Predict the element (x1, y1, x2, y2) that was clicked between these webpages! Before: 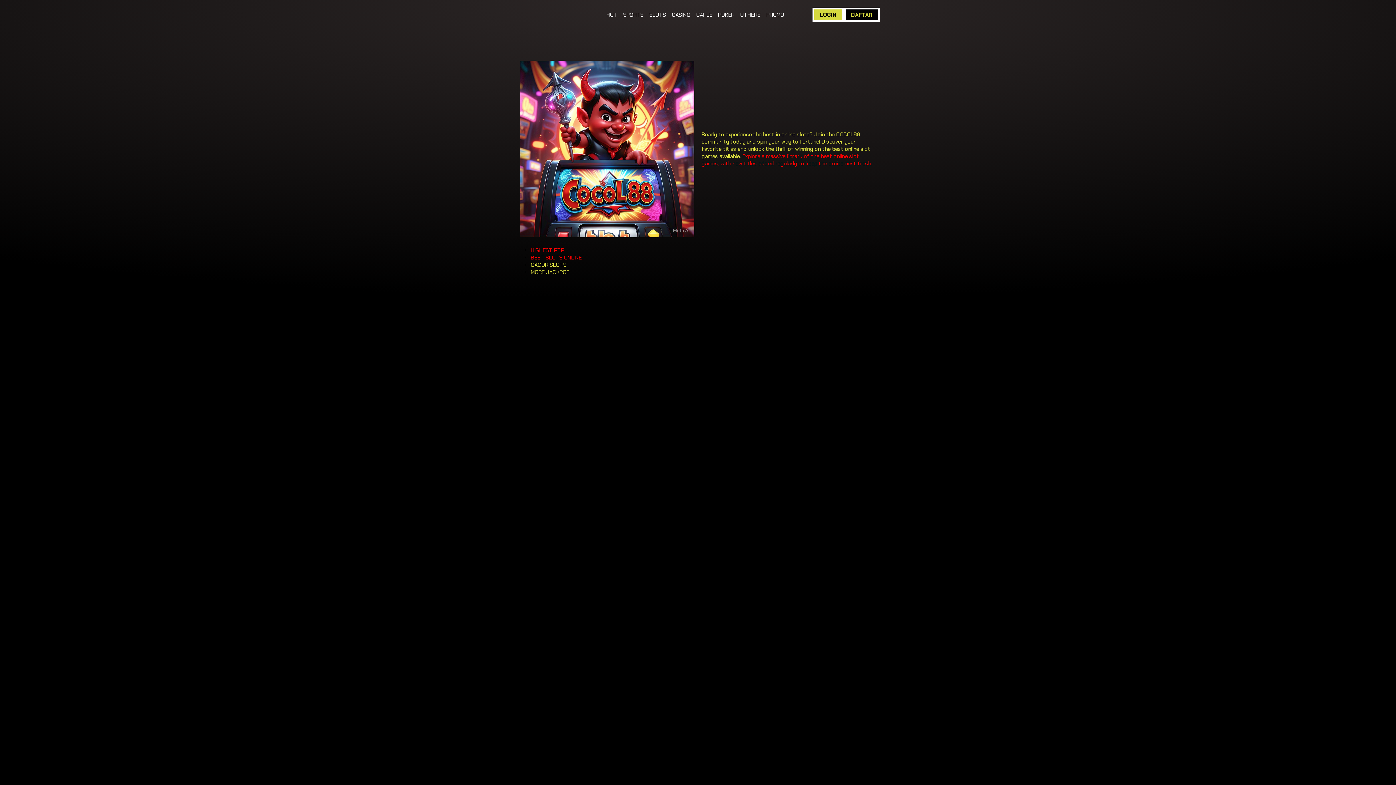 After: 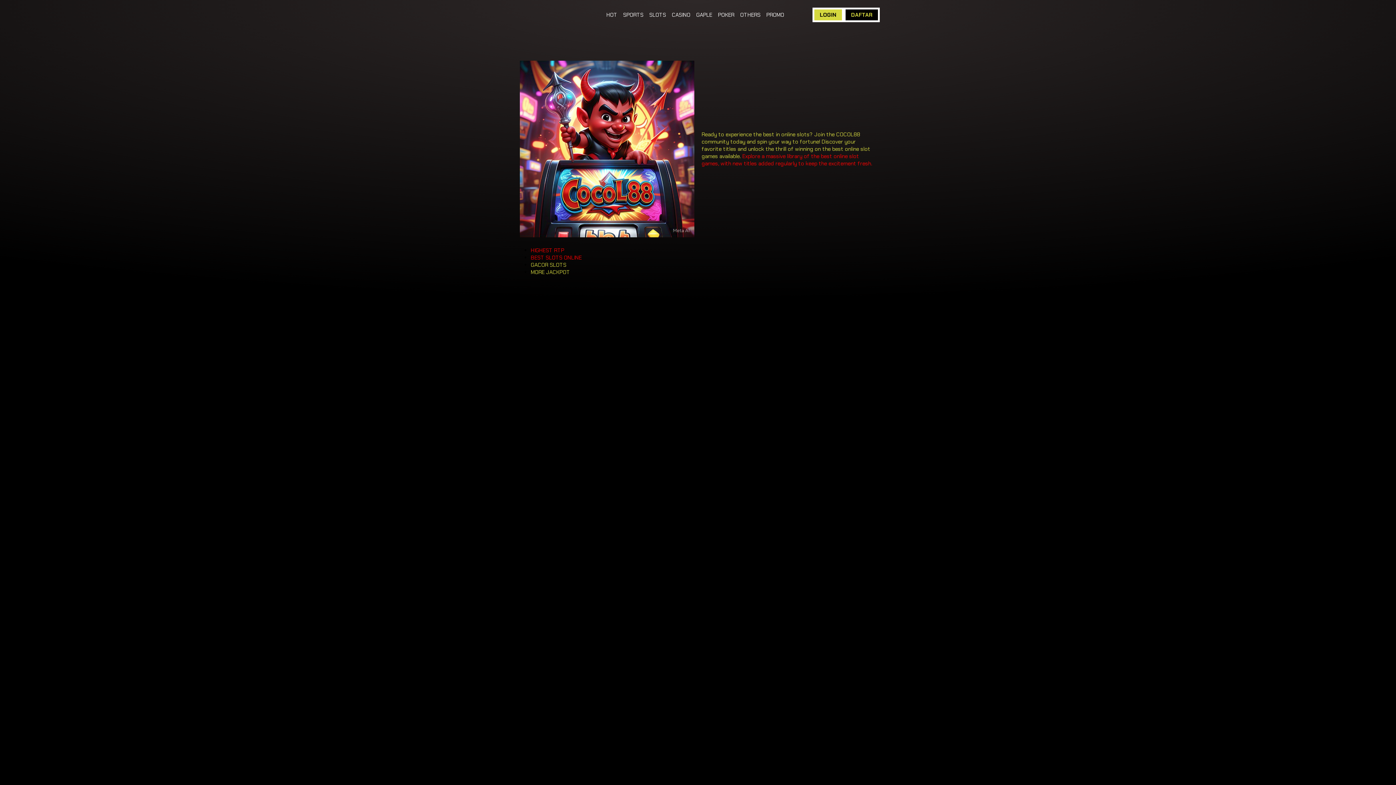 Action: bbox: (649, 11, 666, 18) label: SLOTS